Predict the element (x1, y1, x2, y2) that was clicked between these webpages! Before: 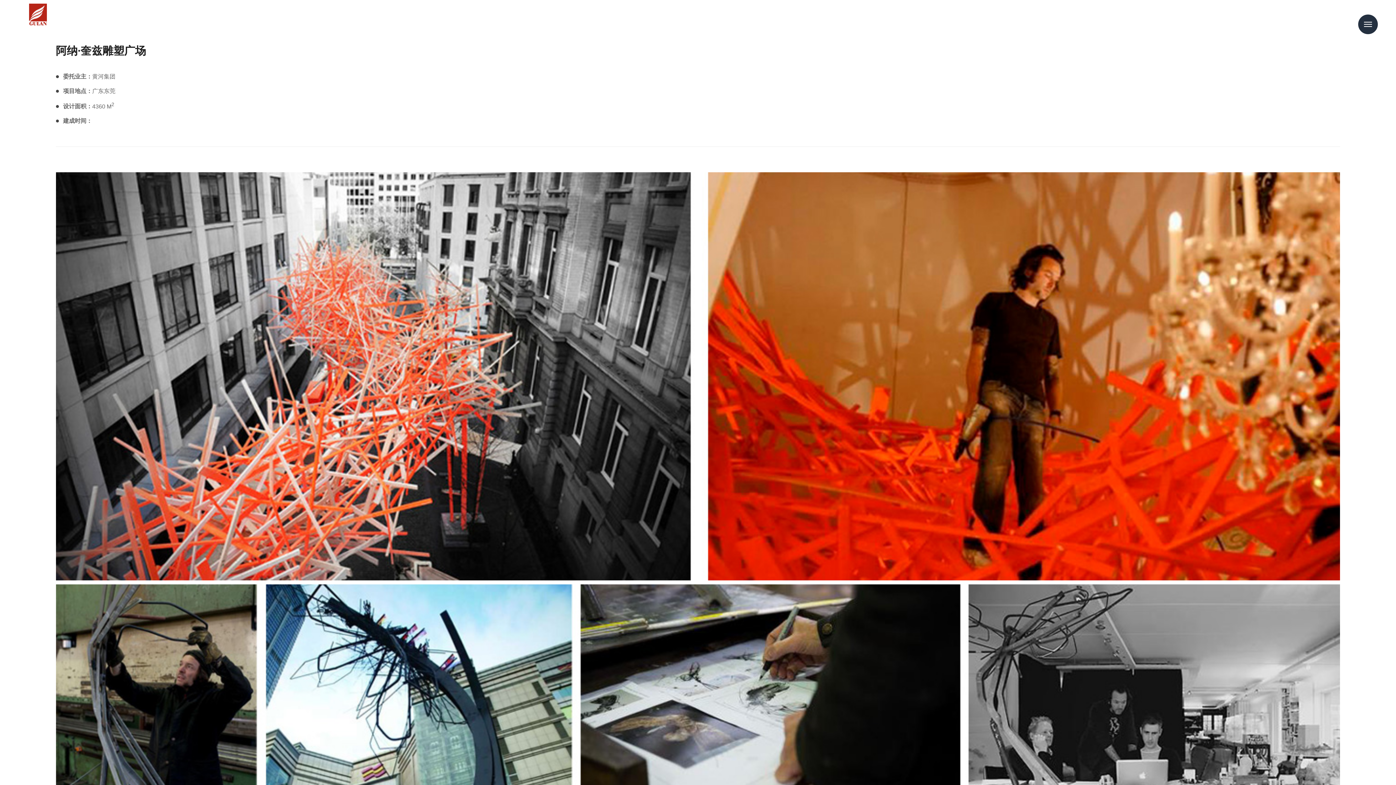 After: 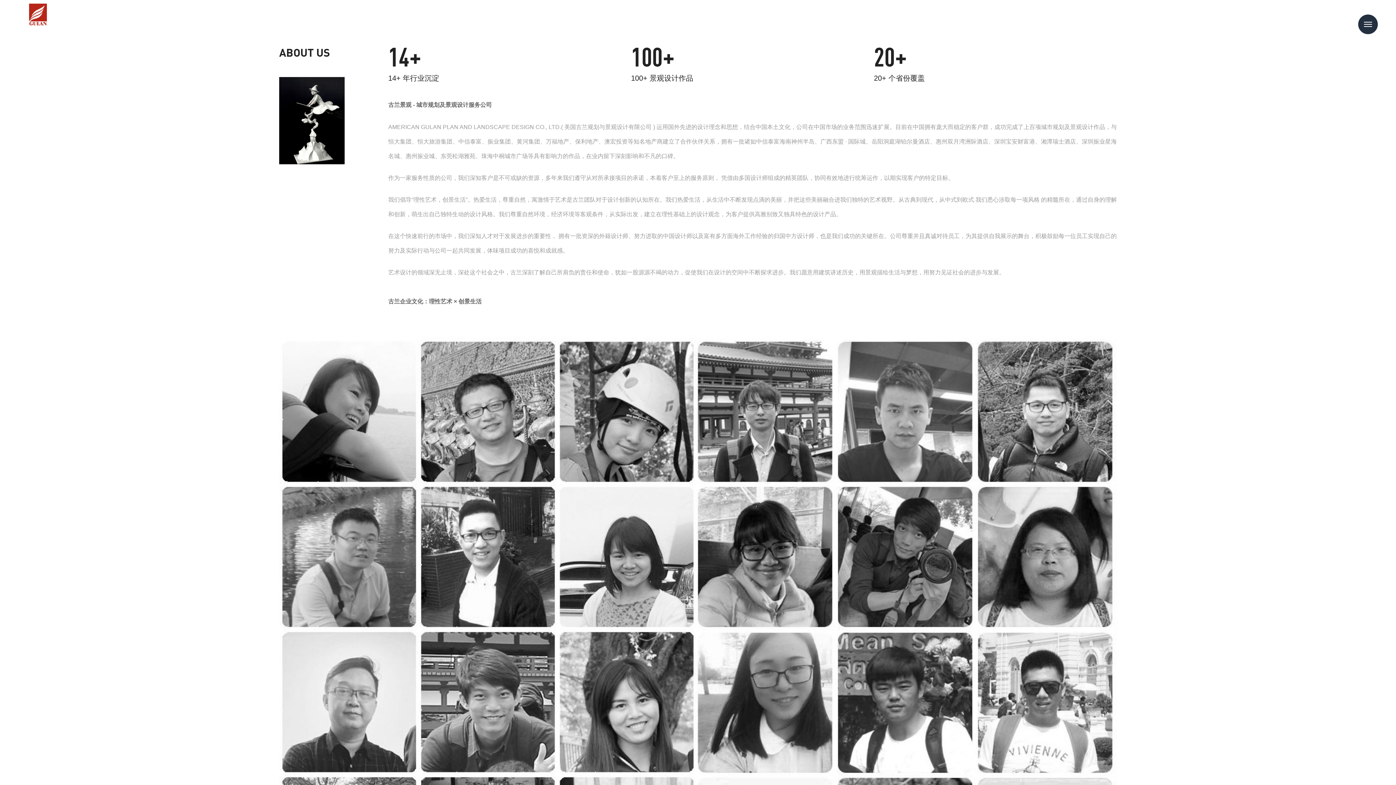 Action: bbox: (727, 0, 750, 29) label: 关于古兰